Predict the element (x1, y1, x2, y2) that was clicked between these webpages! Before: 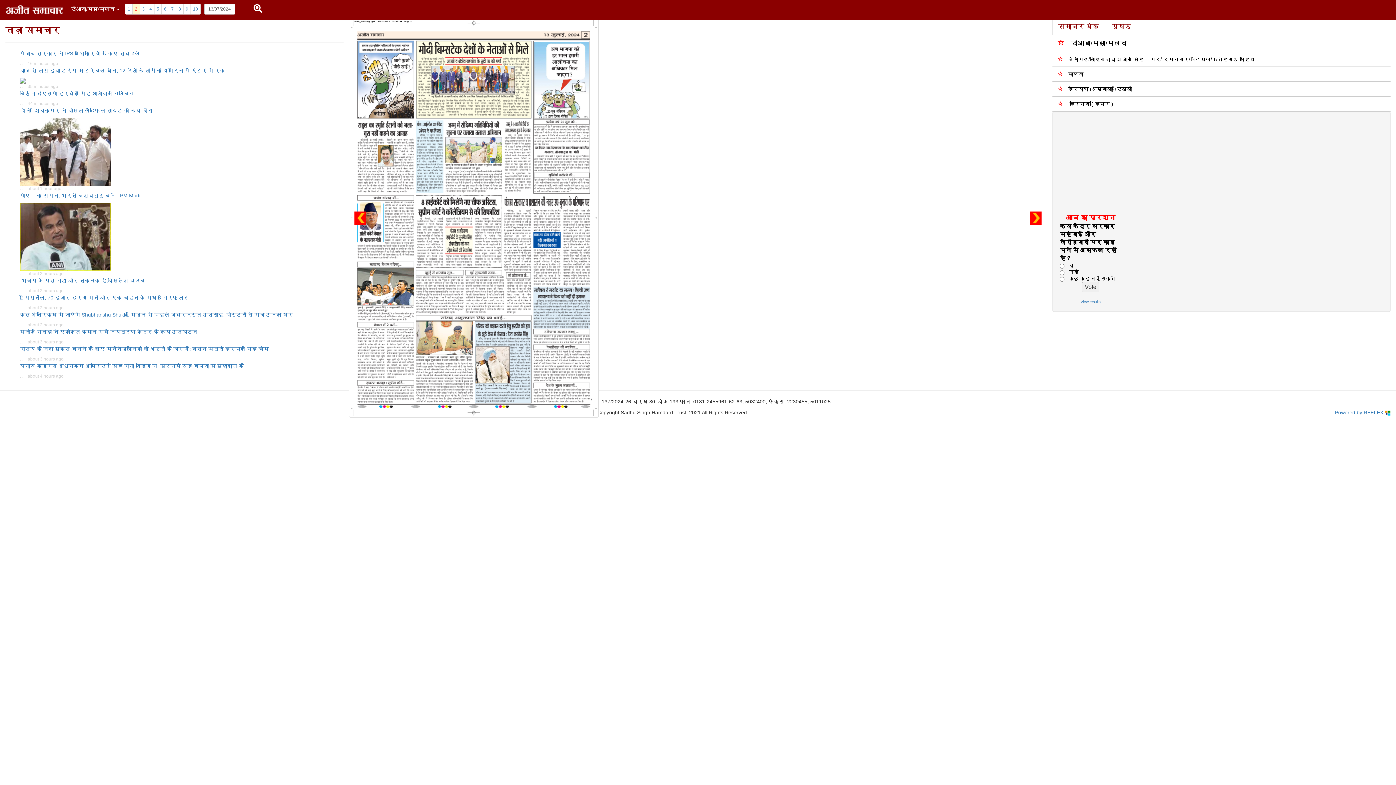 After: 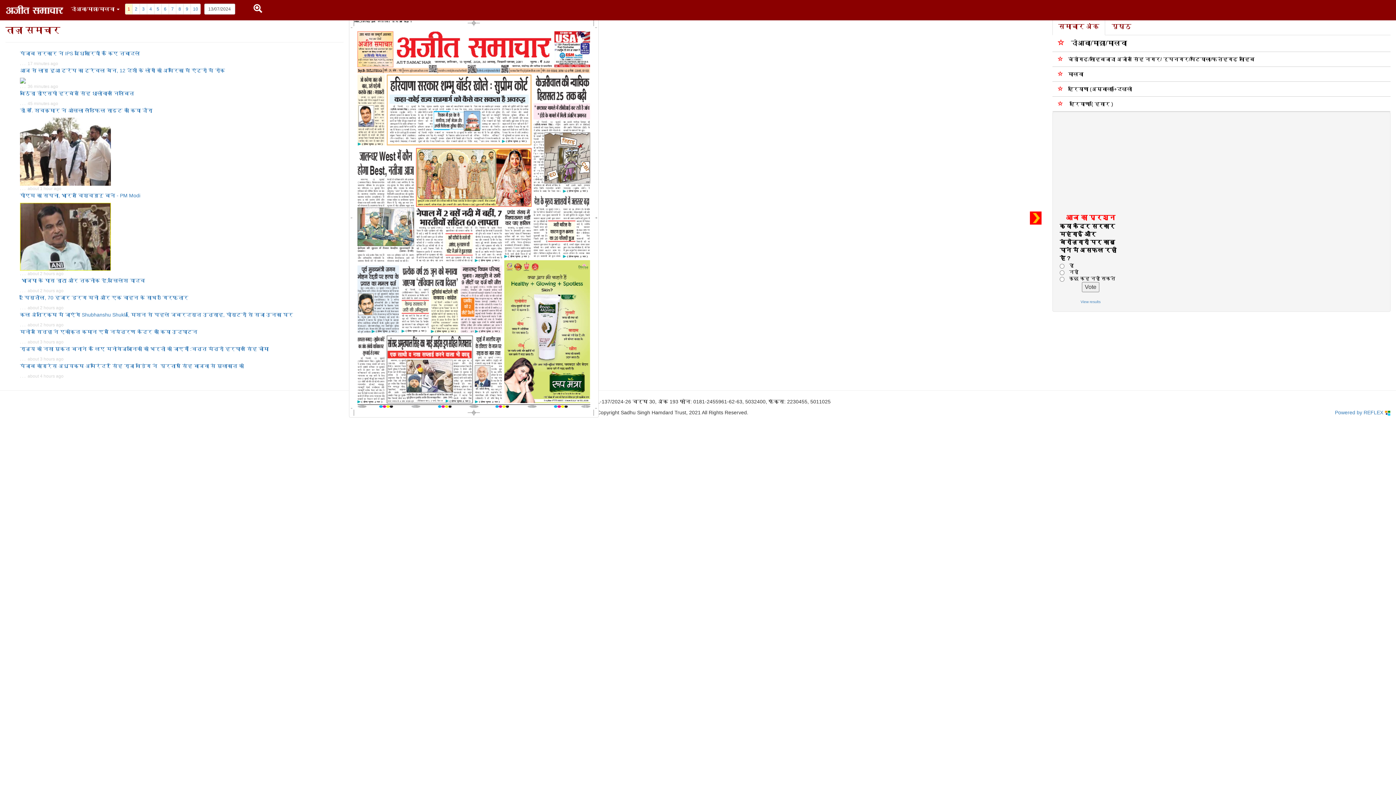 Action: label:  दोआबा/माझा/मालवा bbox: (1052, 35, 1390, 51)